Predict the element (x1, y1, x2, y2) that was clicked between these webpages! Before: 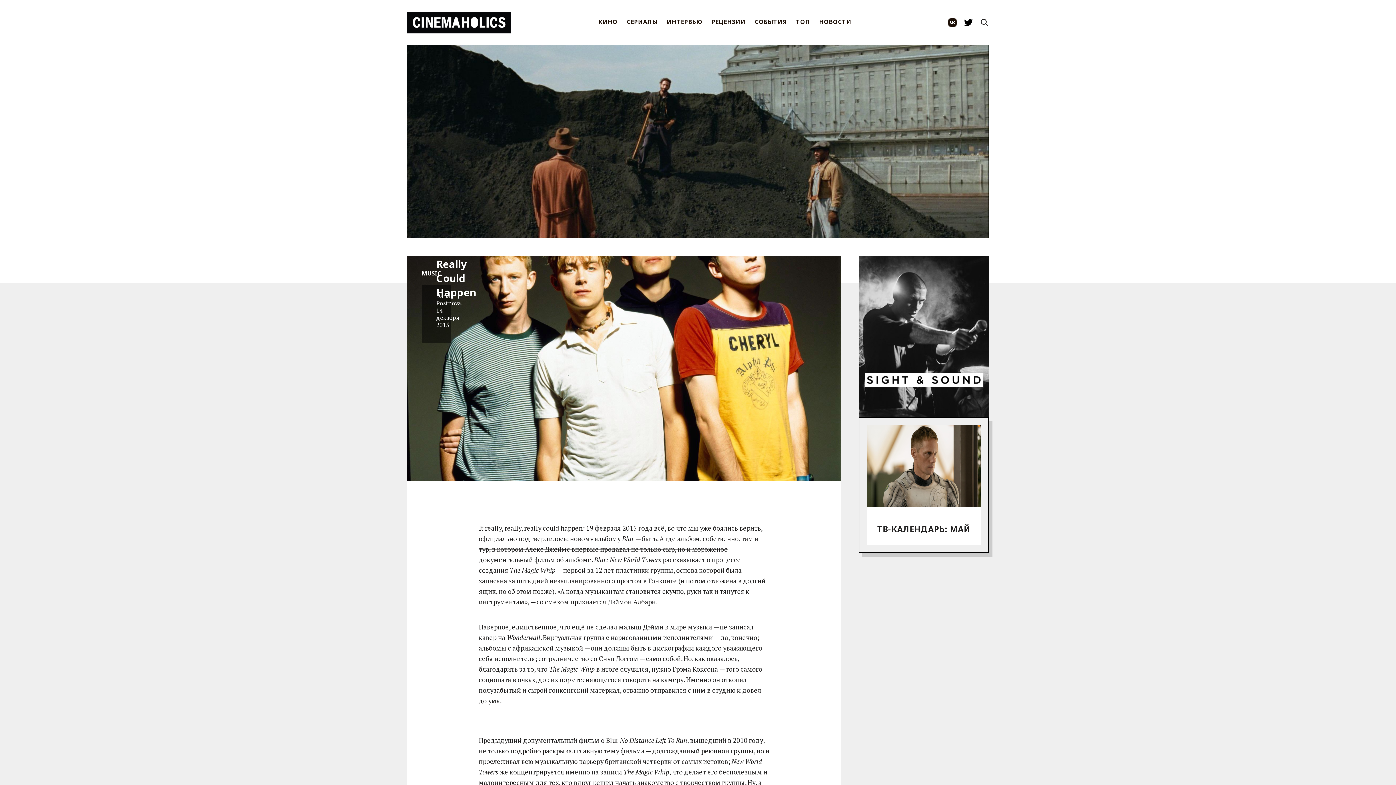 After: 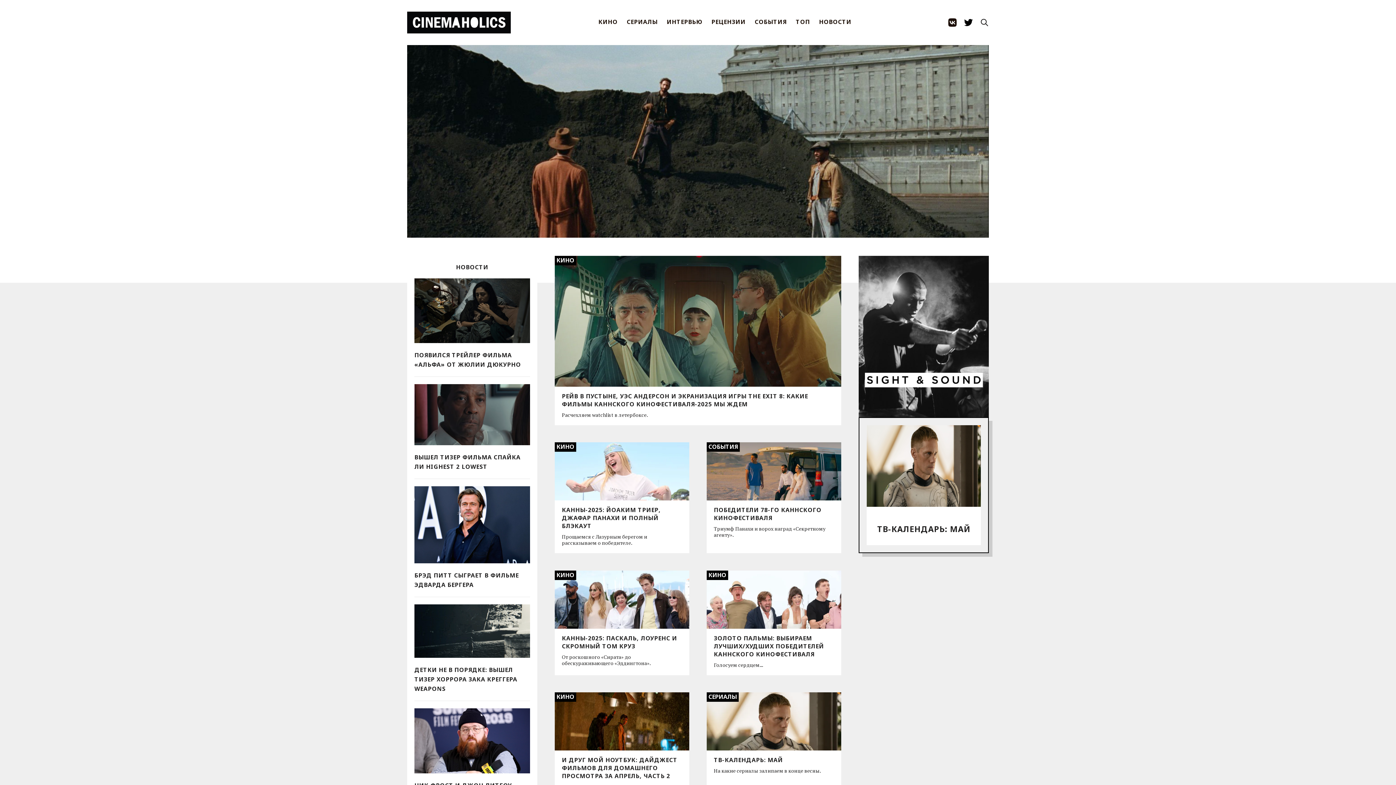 Action: bbox: (407, 11, 510, 33)